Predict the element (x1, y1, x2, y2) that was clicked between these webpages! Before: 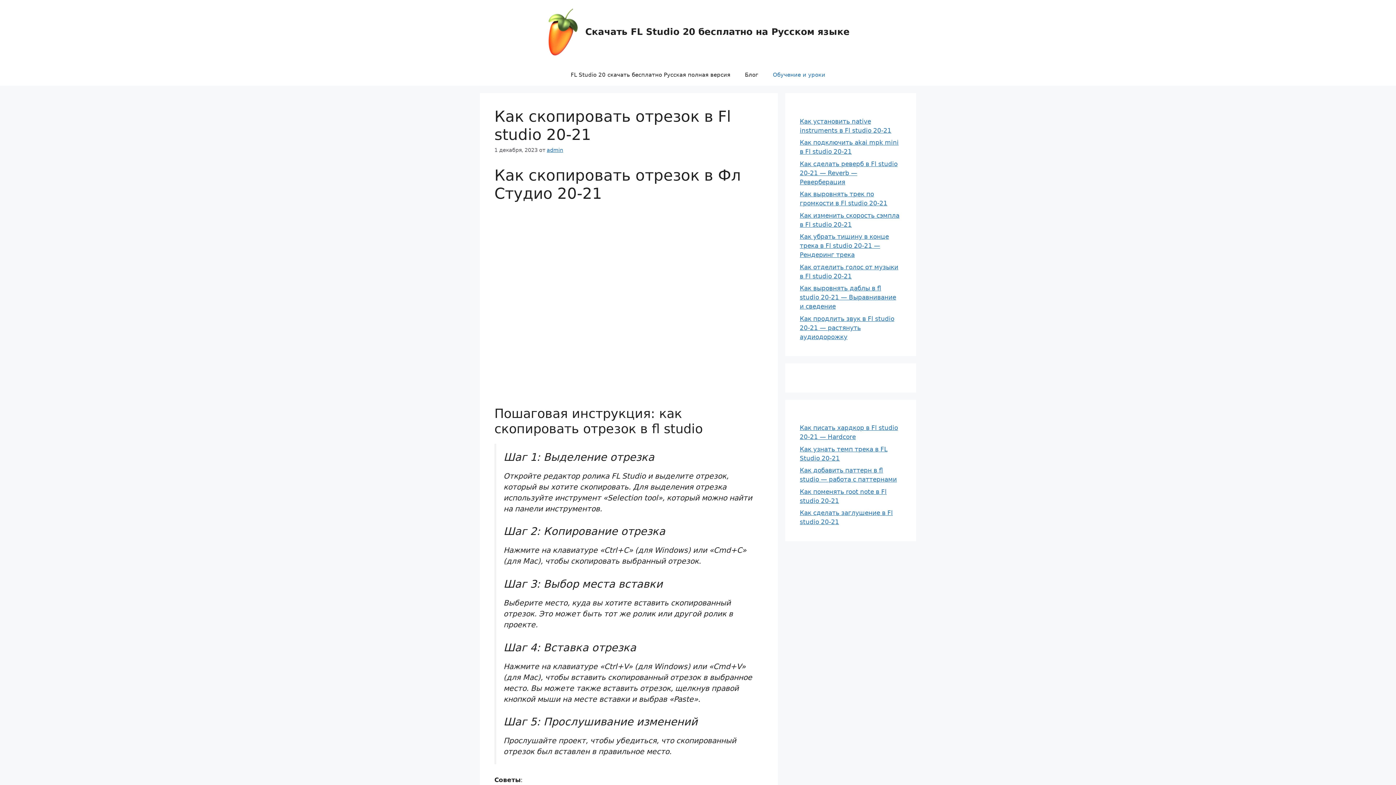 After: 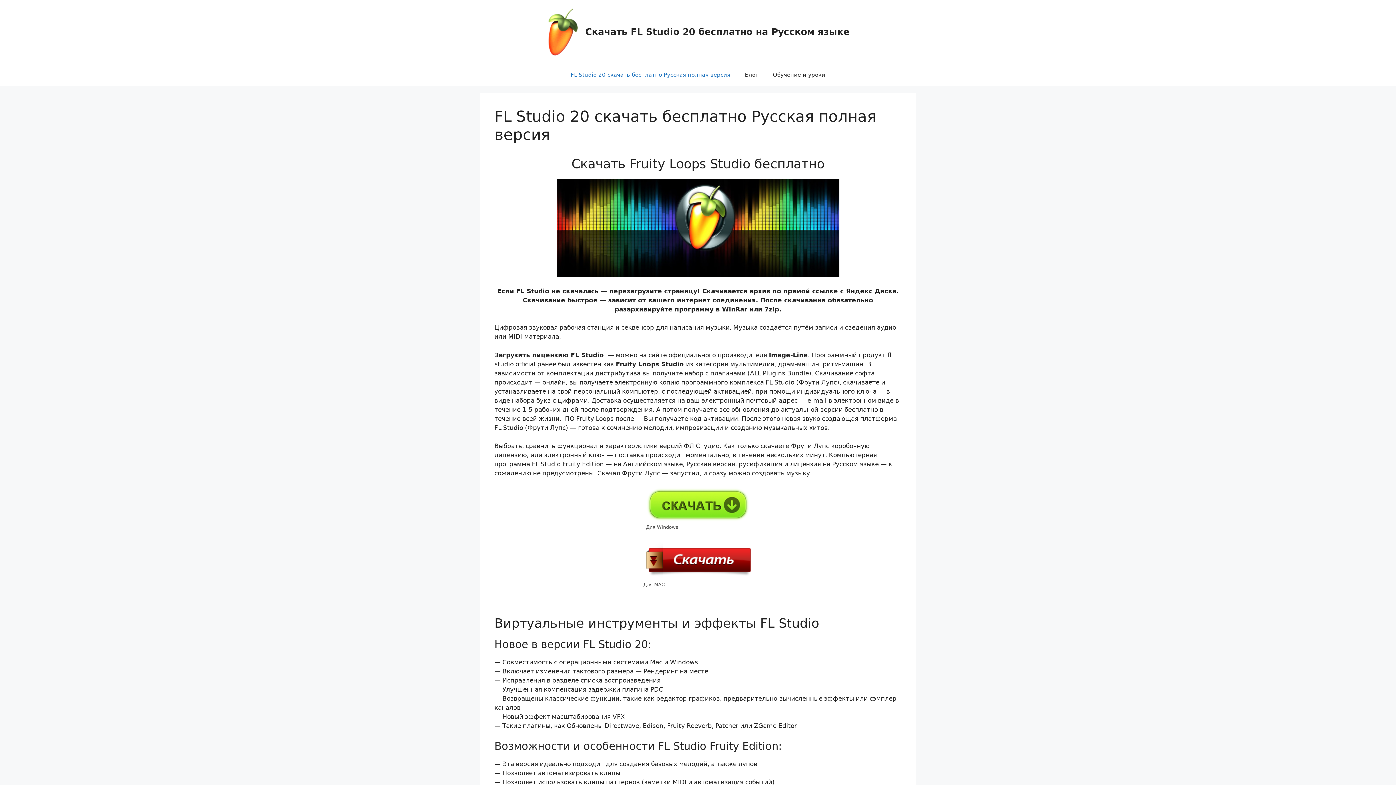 Action: bbox: (585, 26, 849, 37) label: Скачать FL Studio 20 бесплатно на Русском языке